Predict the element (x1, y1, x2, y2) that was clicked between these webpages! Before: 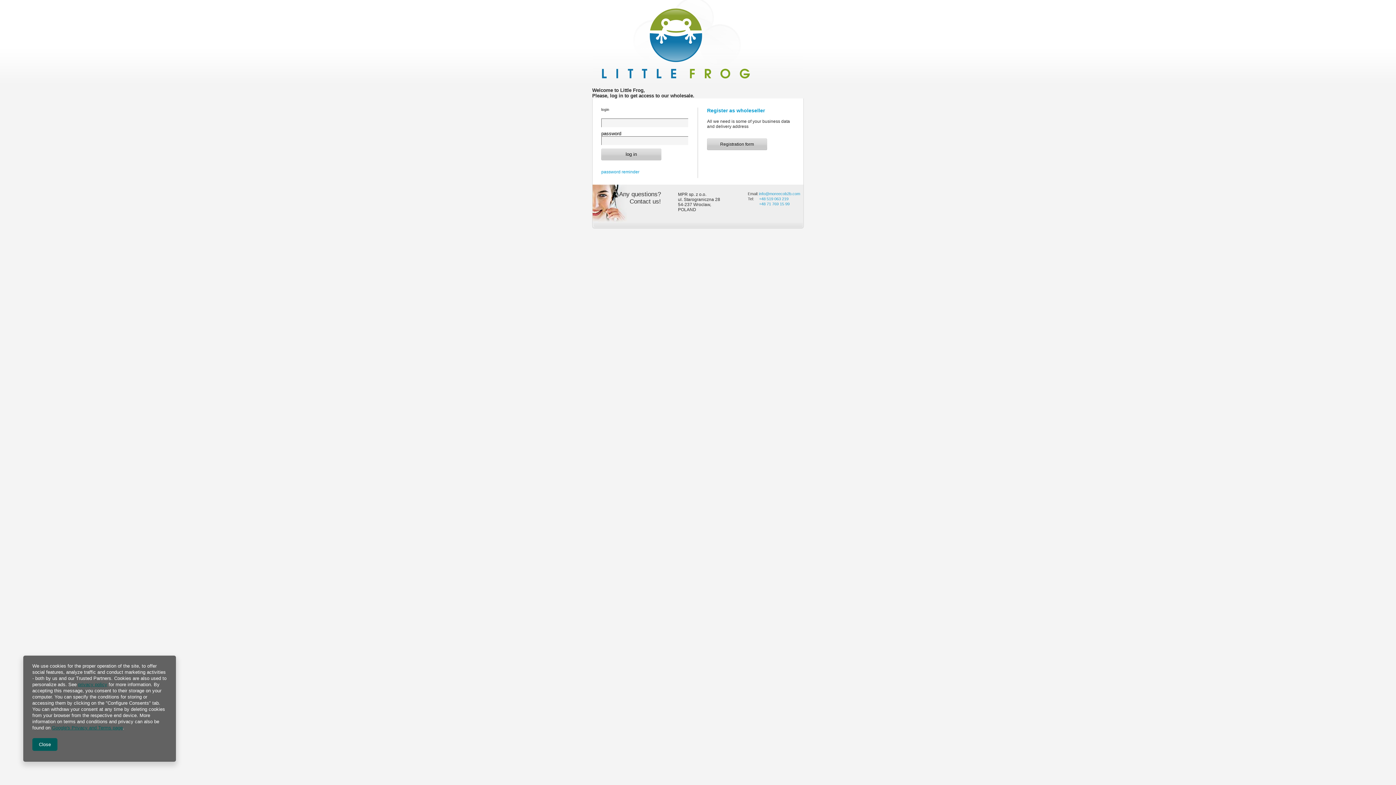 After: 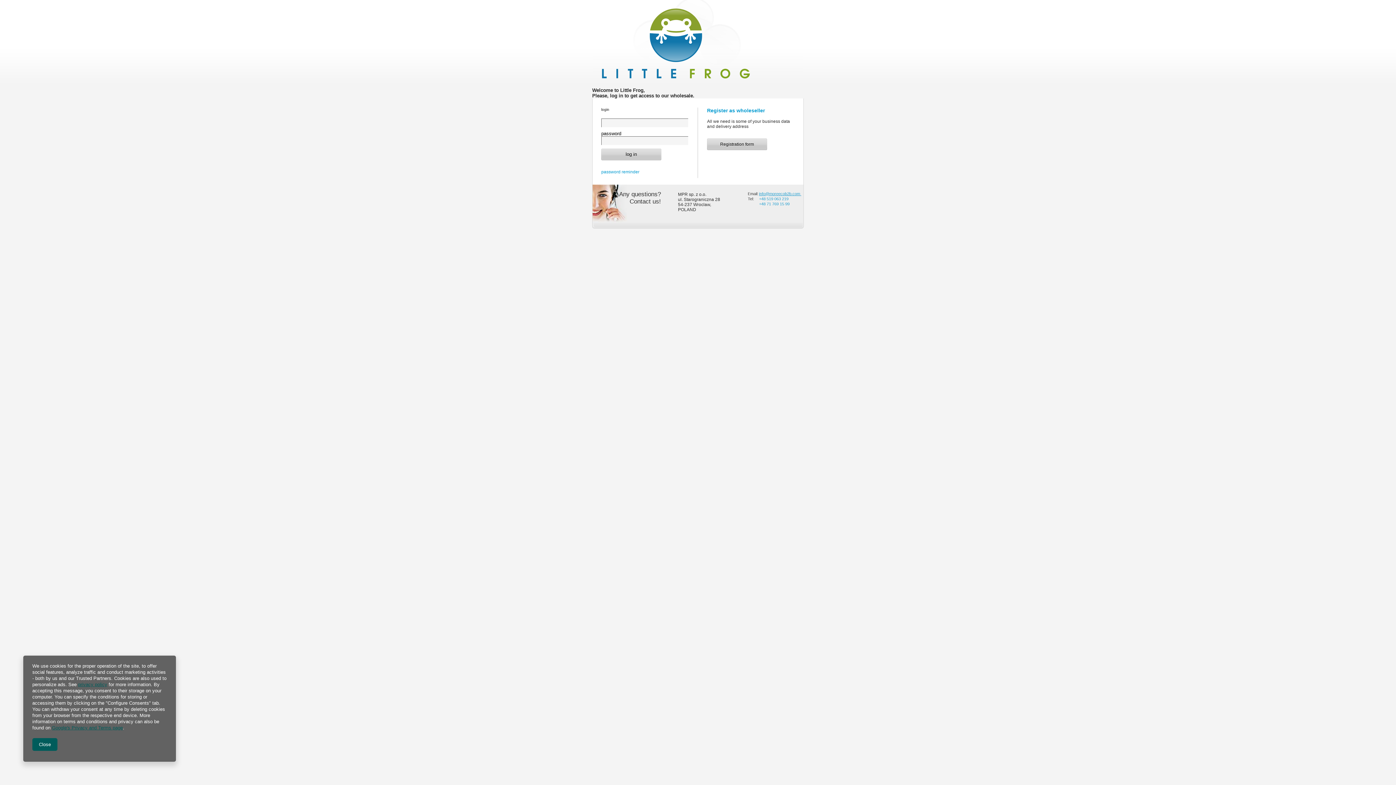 Action: bbox: (759, 191, 801, 196) label: info@moreecob2b.com 